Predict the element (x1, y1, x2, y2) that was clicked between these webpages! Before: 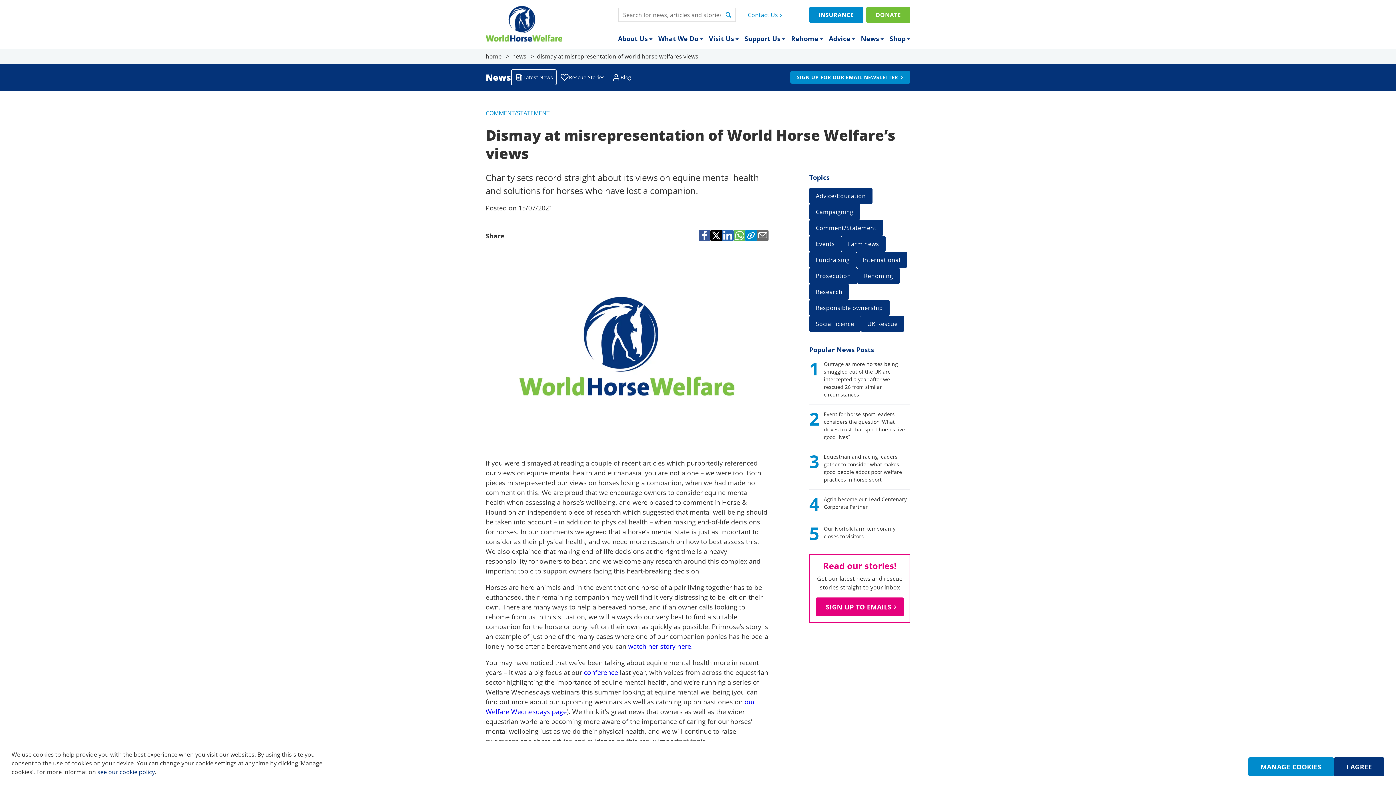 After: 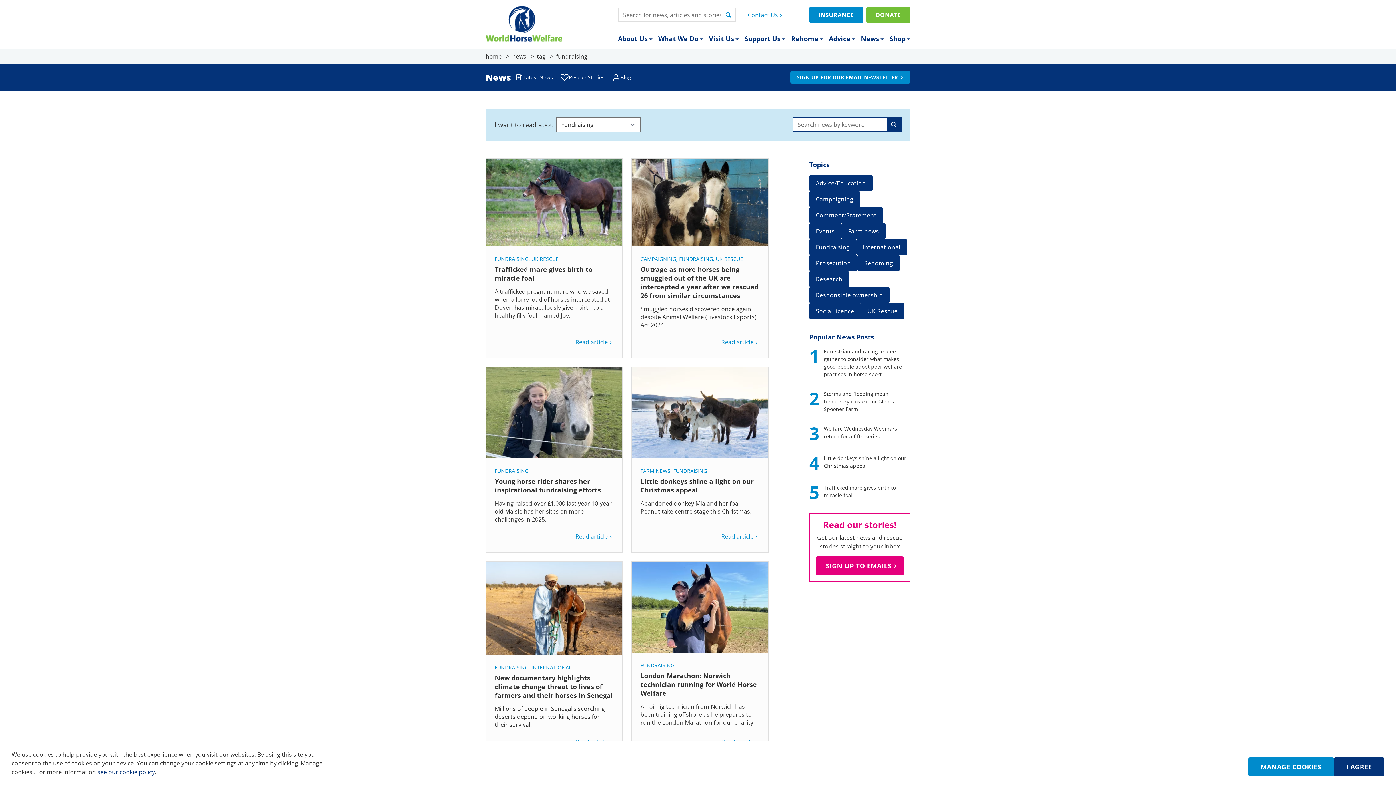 Action: label: Fundraising bbox: (809, 252, 856, 268)